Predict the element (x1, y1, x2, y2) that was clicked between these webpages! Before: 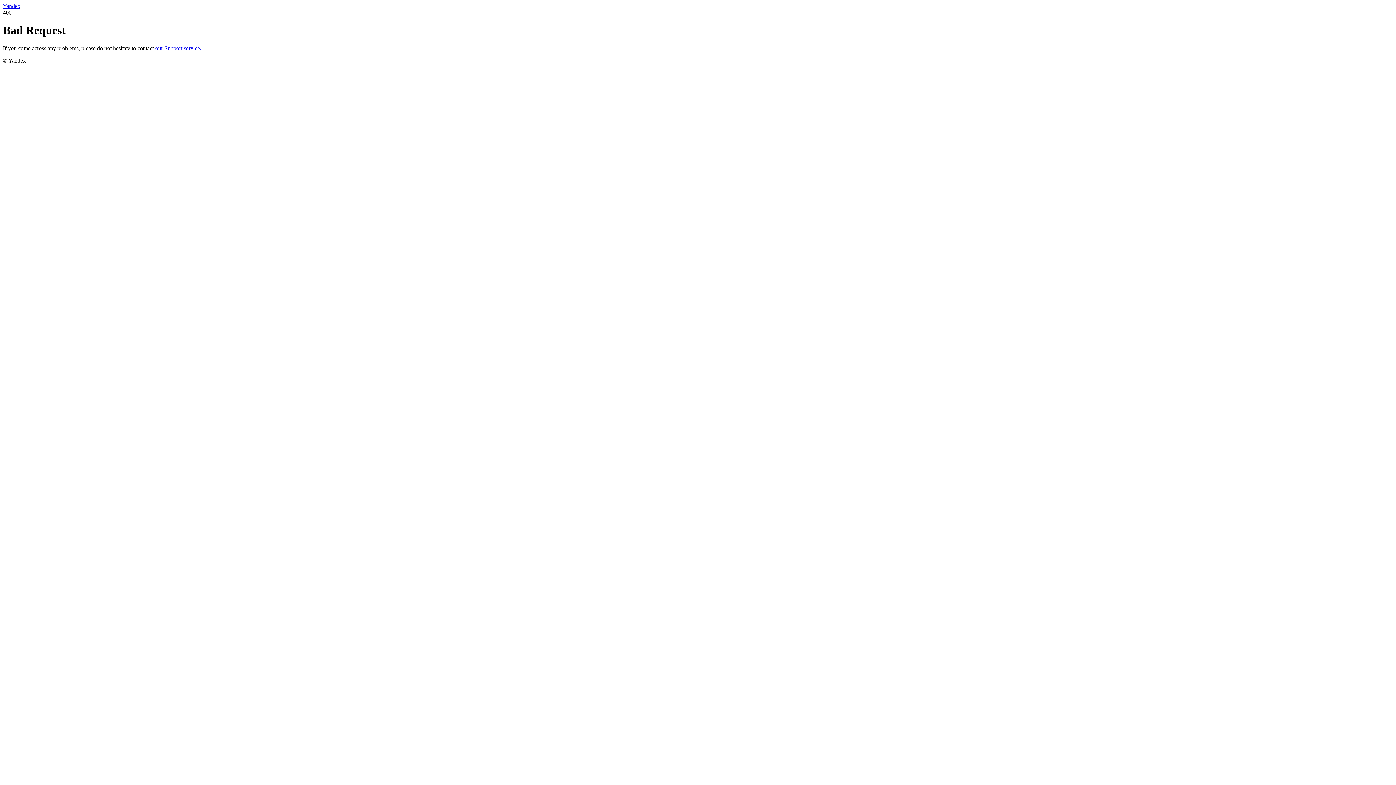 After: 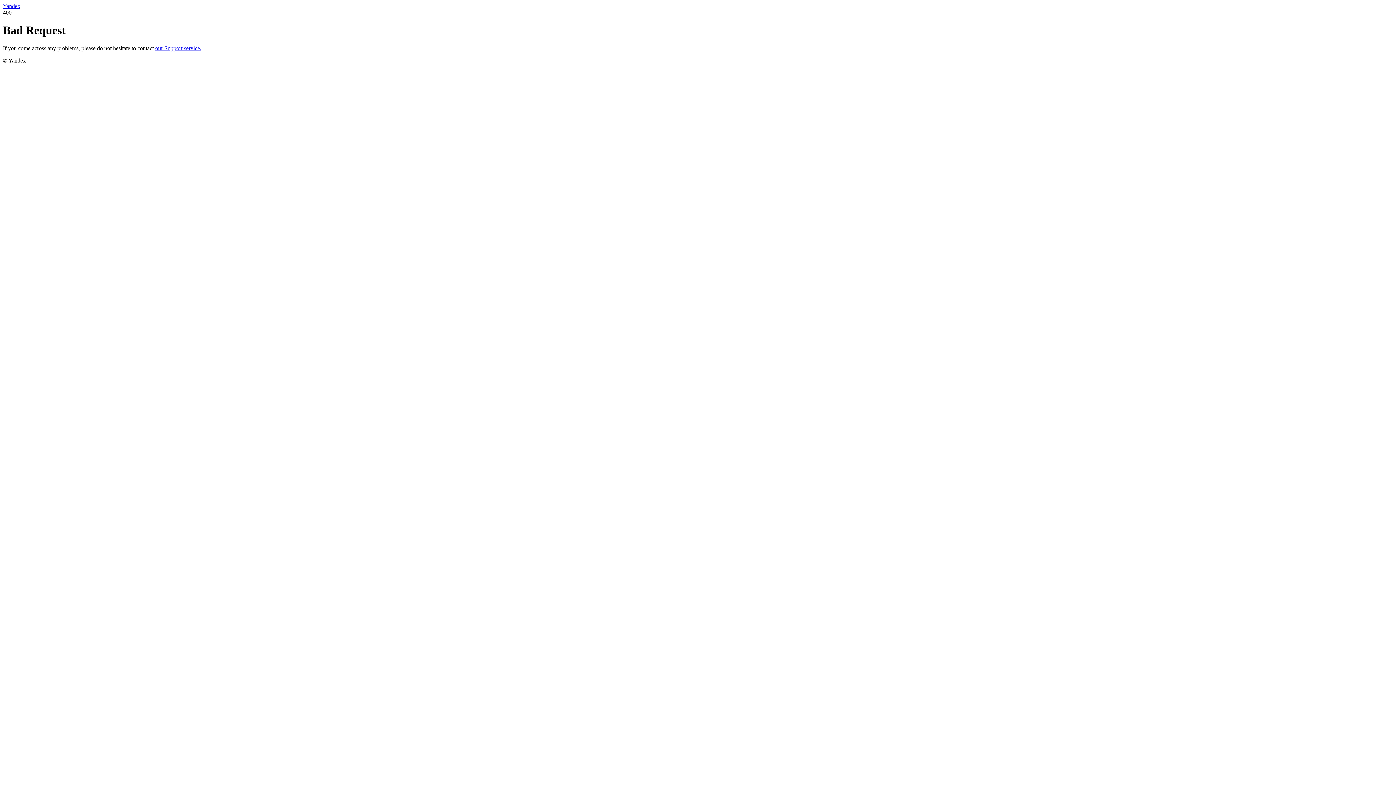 Action: label: Yandex bbox: (2, 2, 20, 9)